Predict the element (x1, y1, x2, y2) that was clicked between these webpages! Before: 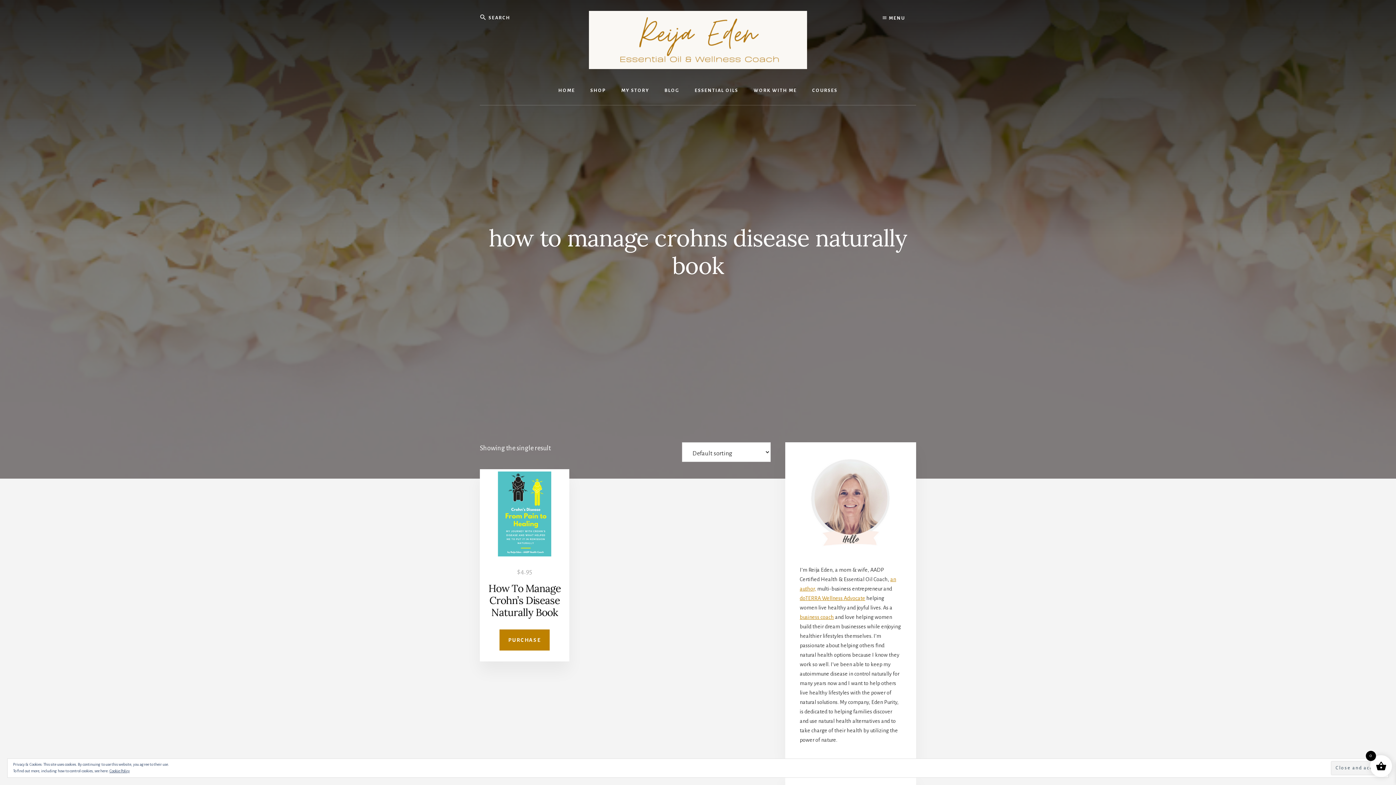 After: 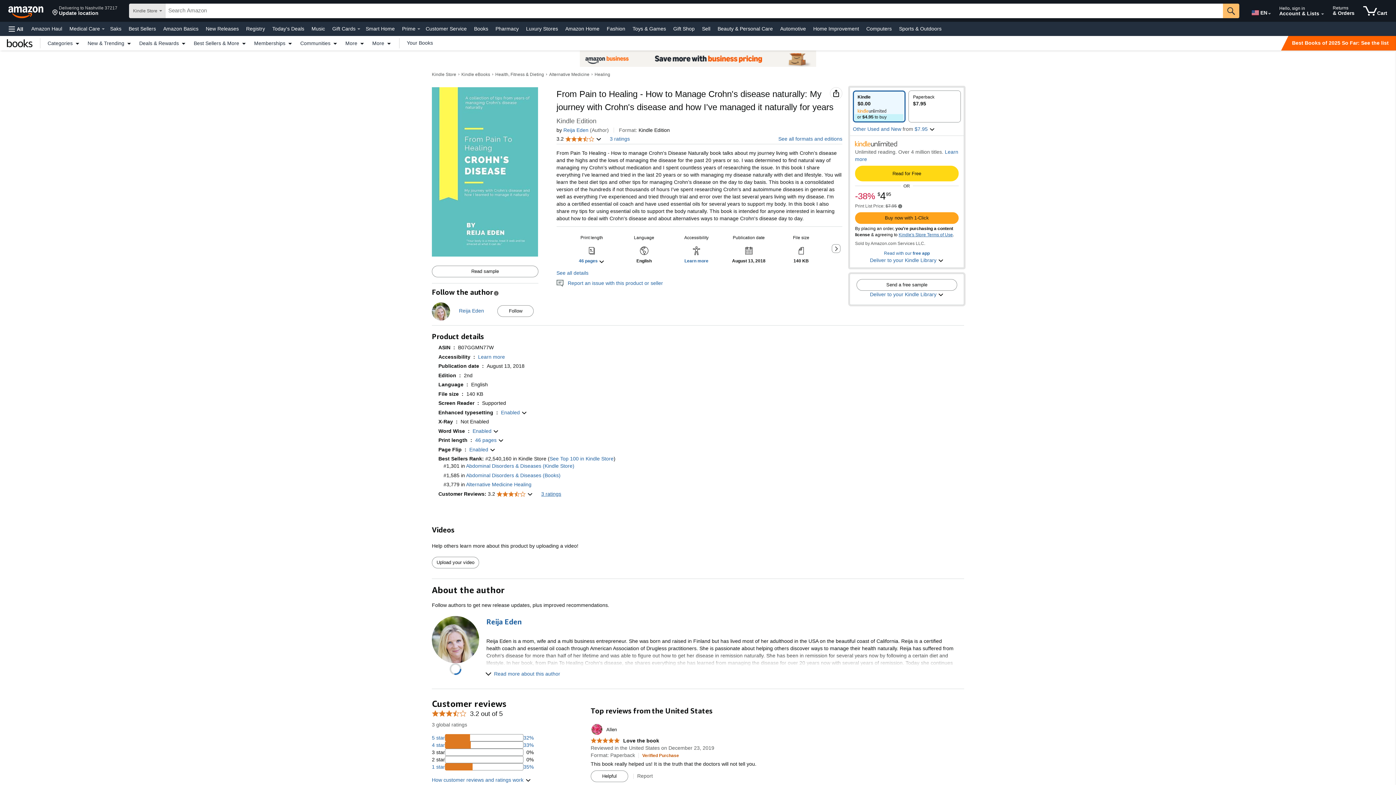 Action: bbox: (499, 629, 549, 650) label: Purchase